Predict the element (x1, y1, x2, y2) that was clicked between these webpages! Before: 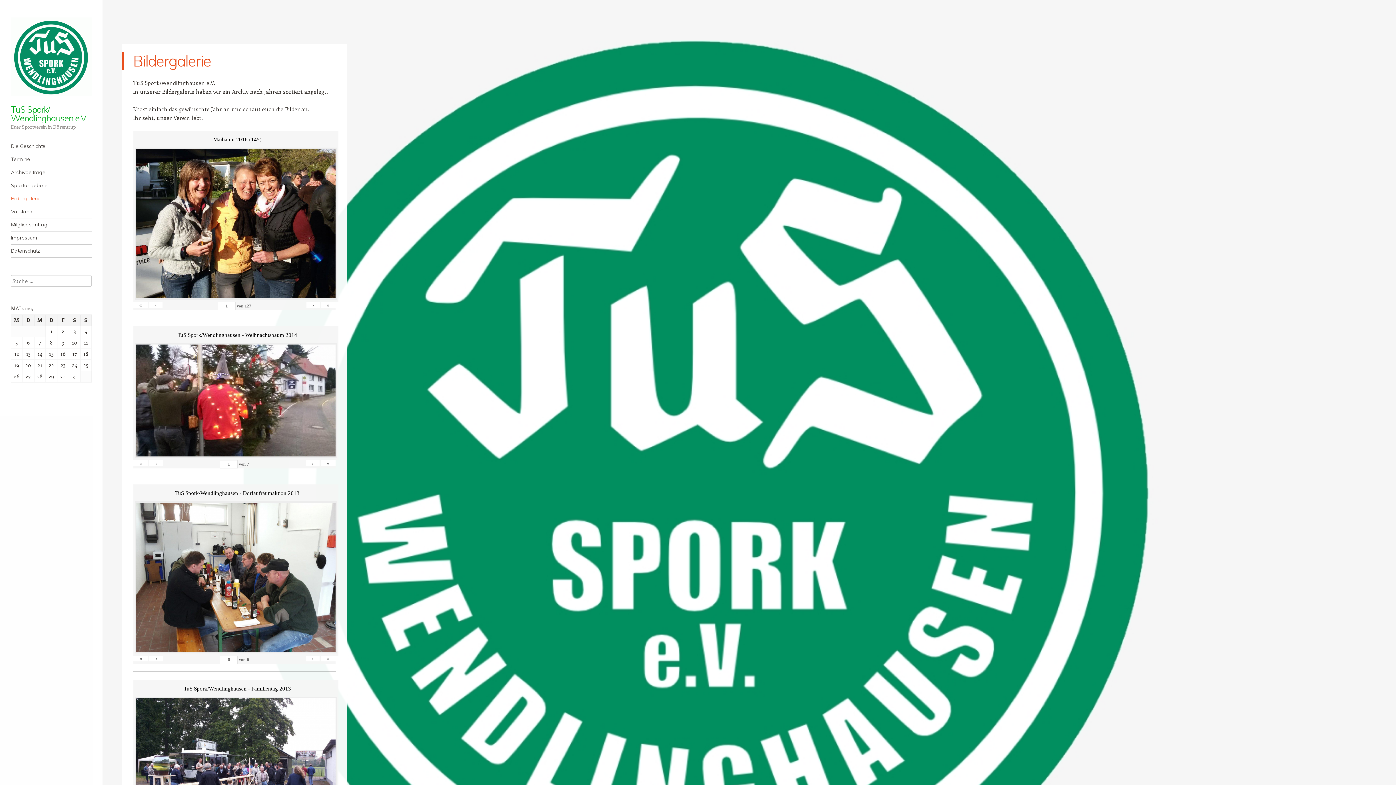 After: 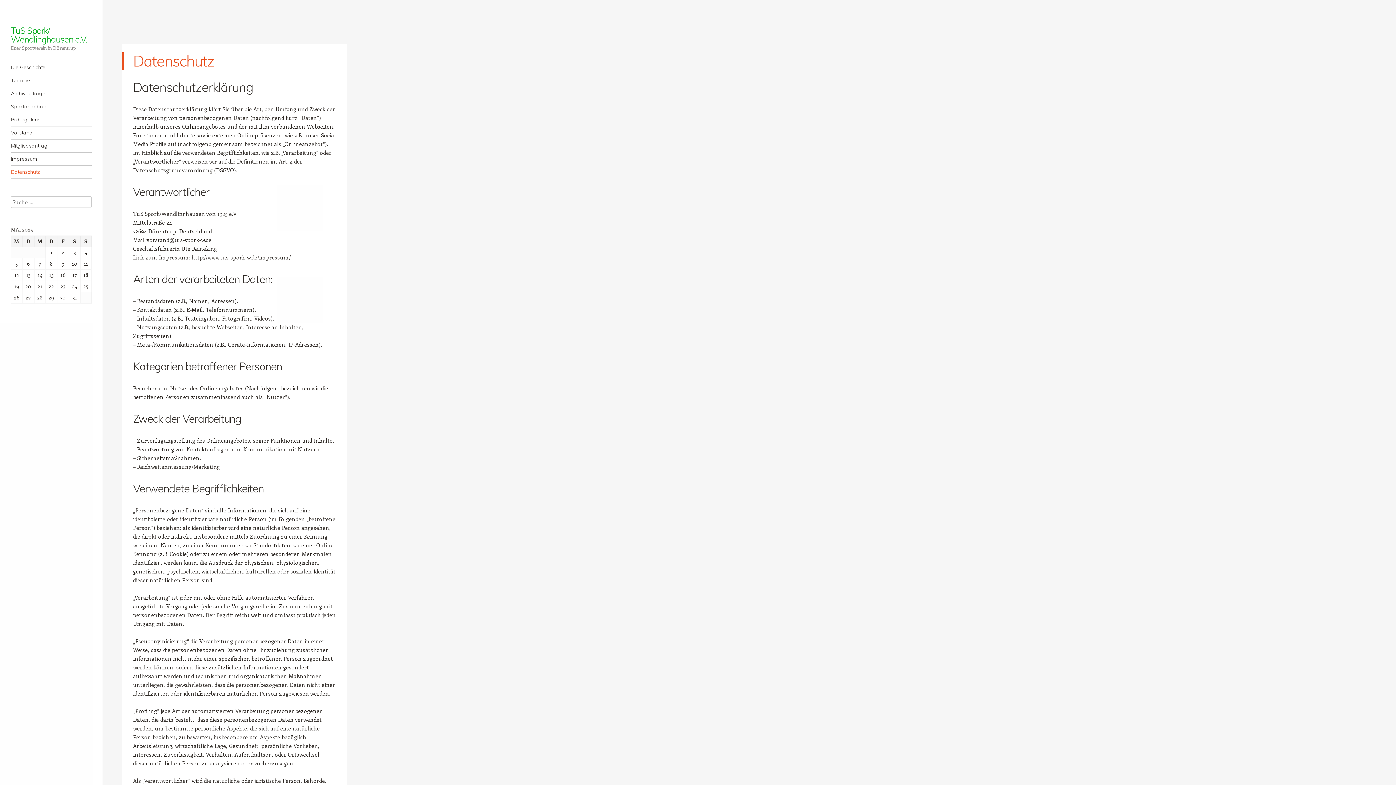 Action: label: Datenschutz bbox: (10, 244, 91, 257)